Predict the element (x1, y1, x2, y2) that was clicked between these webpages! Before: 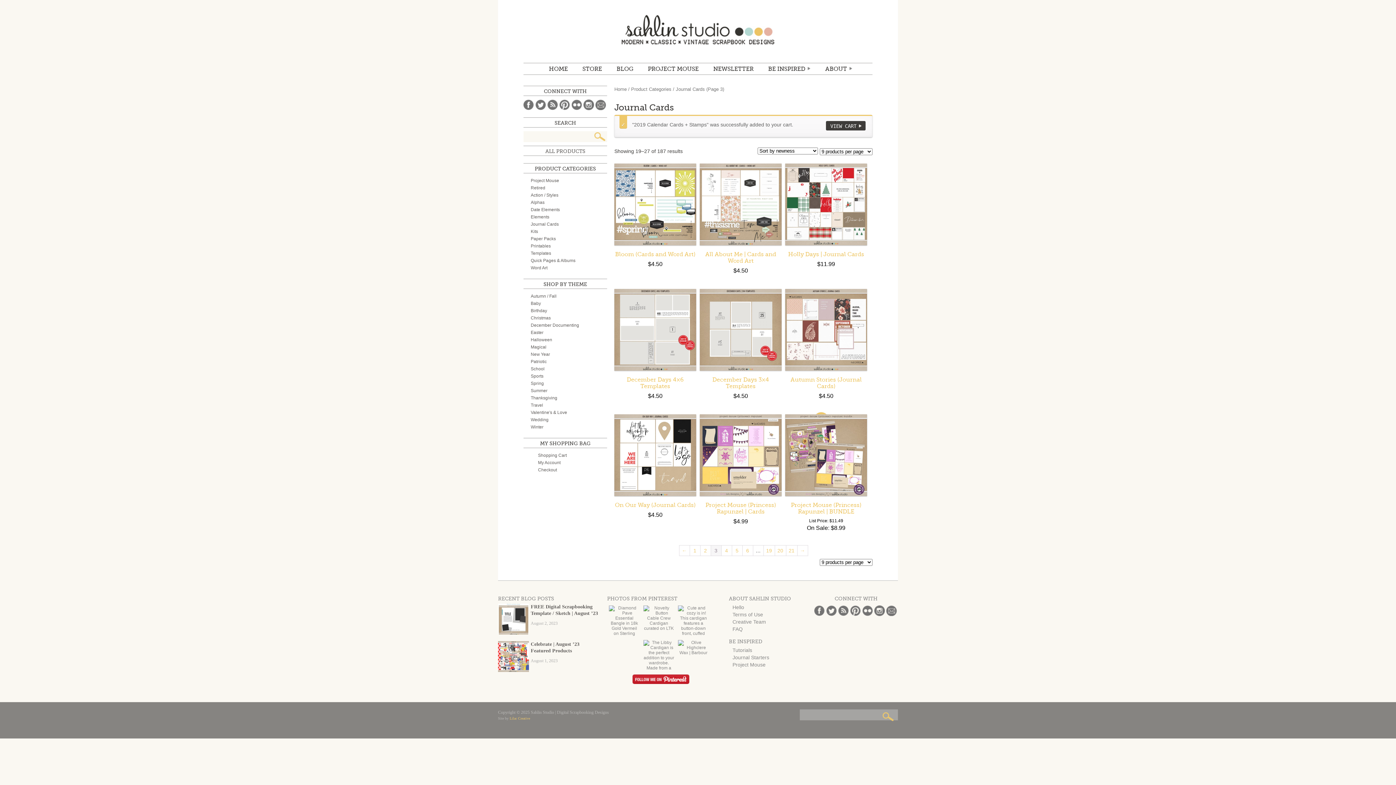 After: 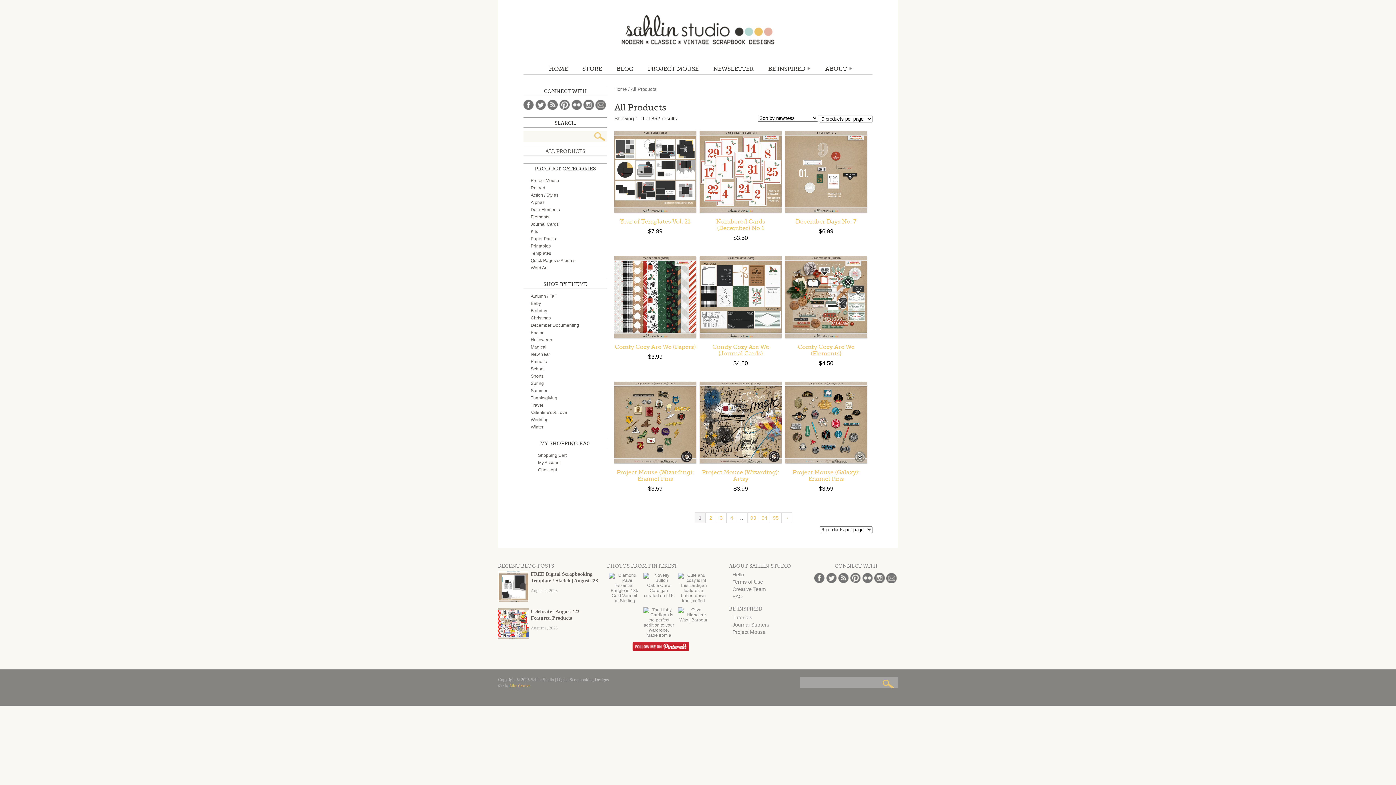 Action: bbox: (545, 148, 585, 154) label: ALL PRODUCTS